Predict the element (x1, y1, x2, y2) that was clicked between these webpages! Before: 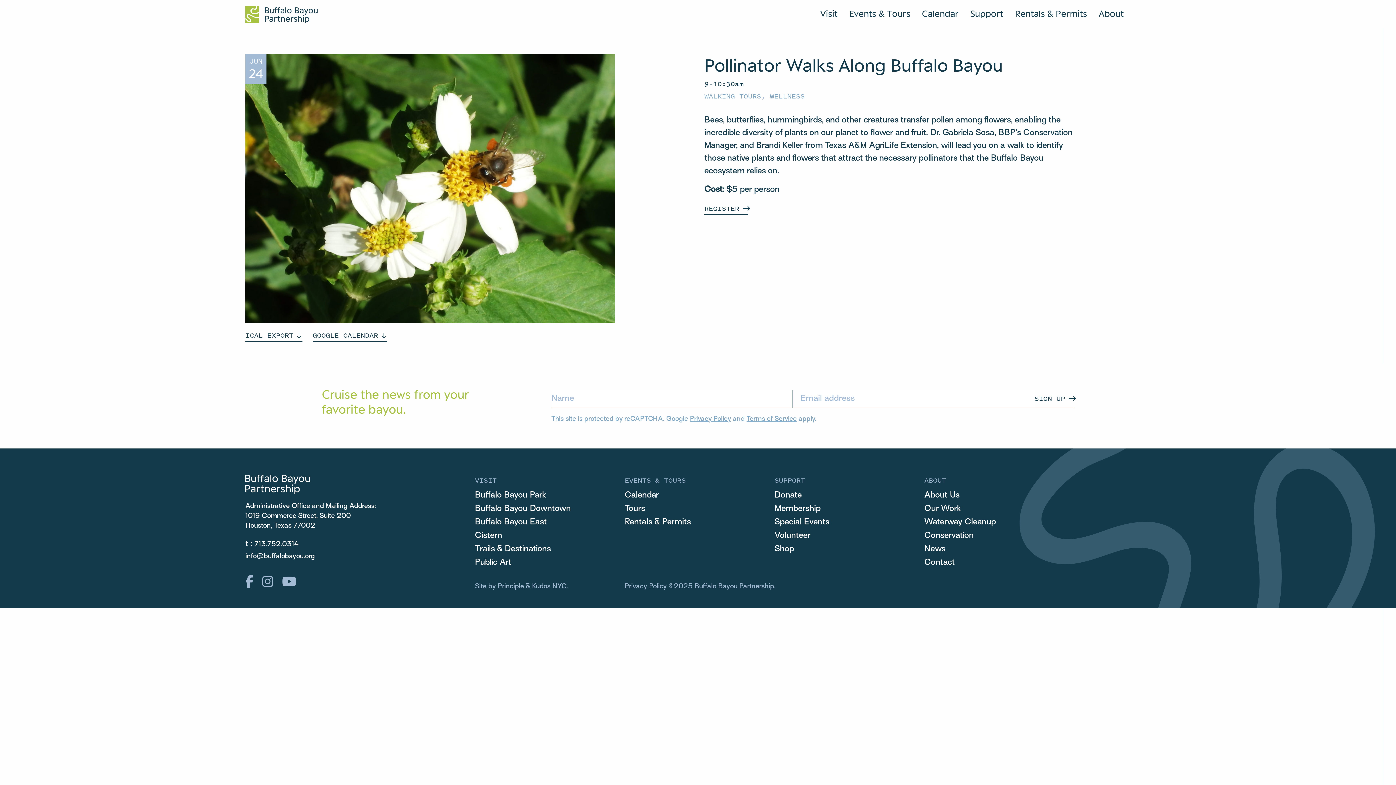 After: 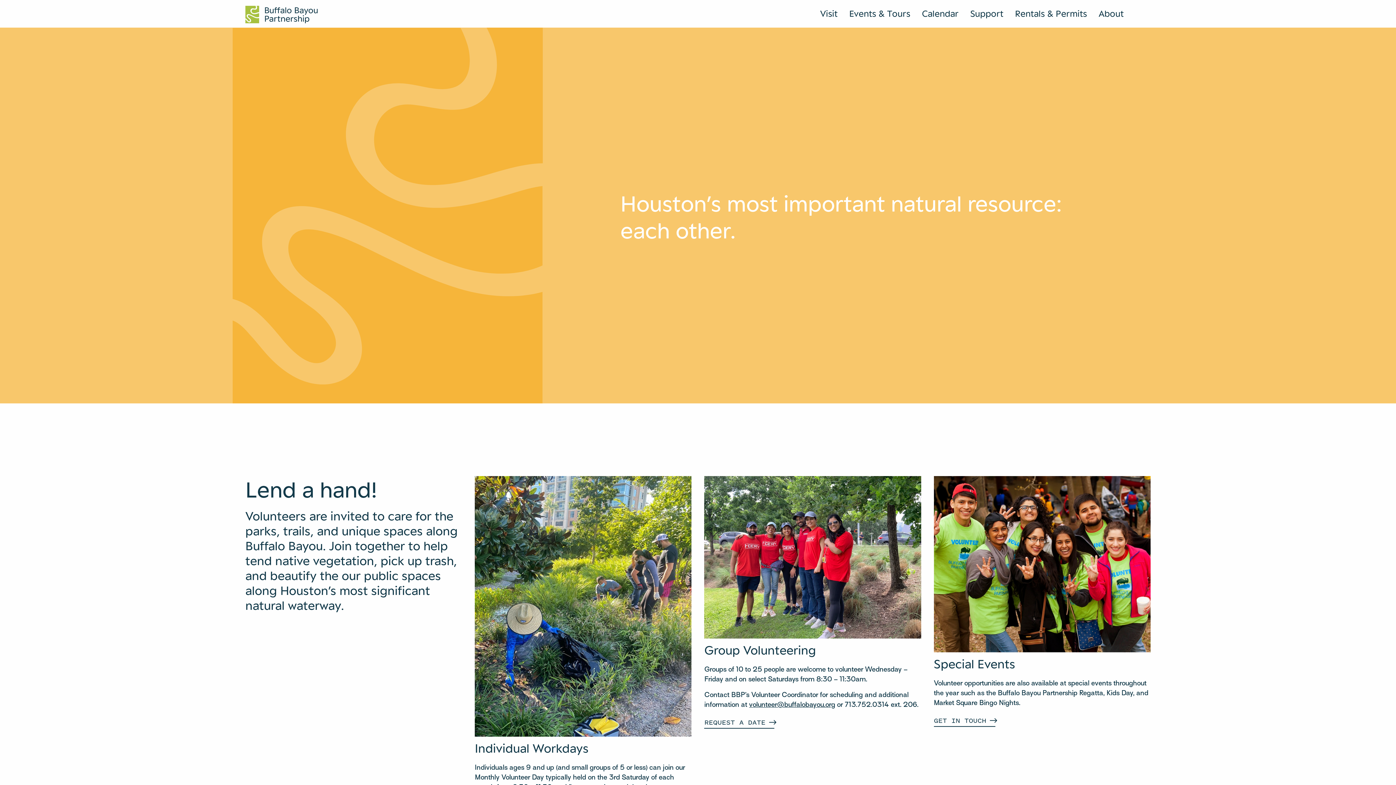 Action: label: Volunteer bbox: (774, 530, 810, 542)